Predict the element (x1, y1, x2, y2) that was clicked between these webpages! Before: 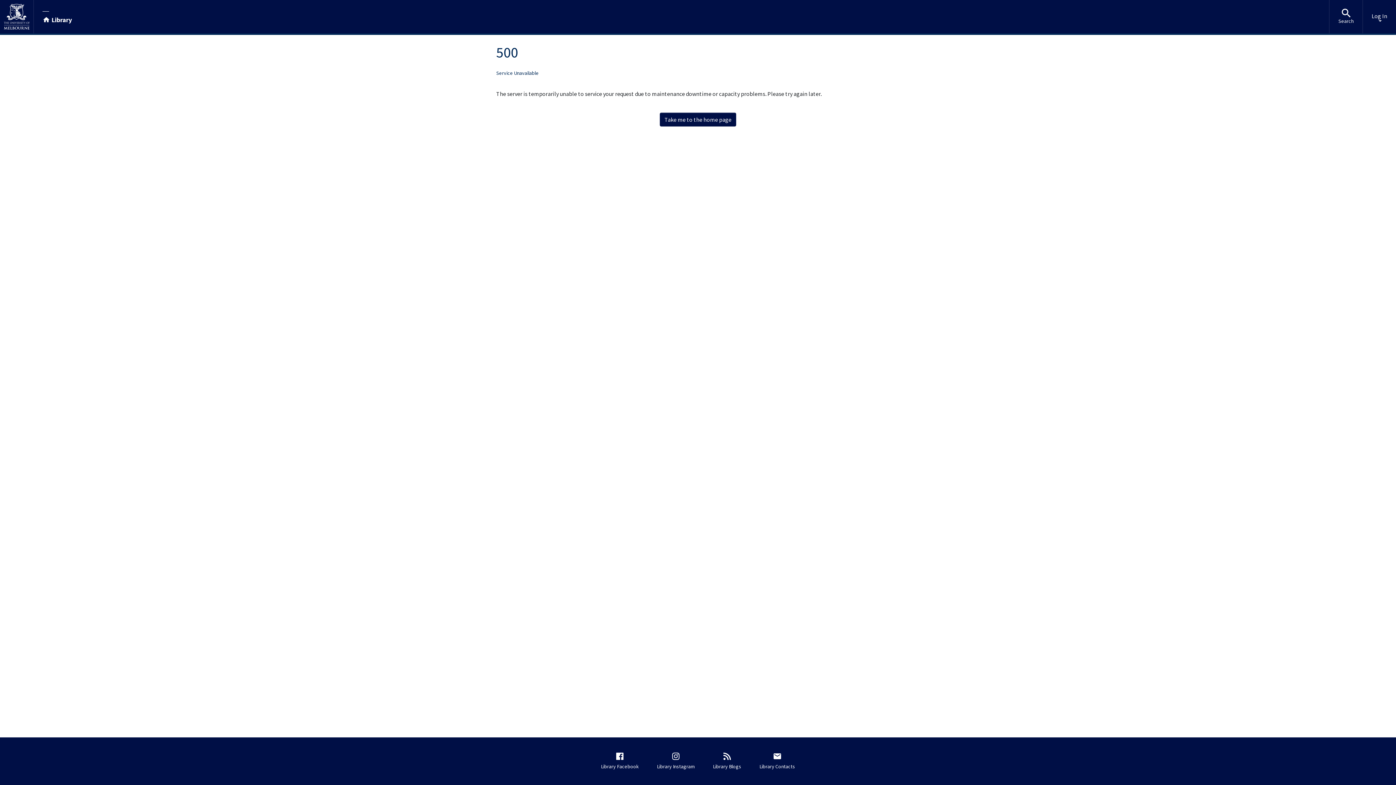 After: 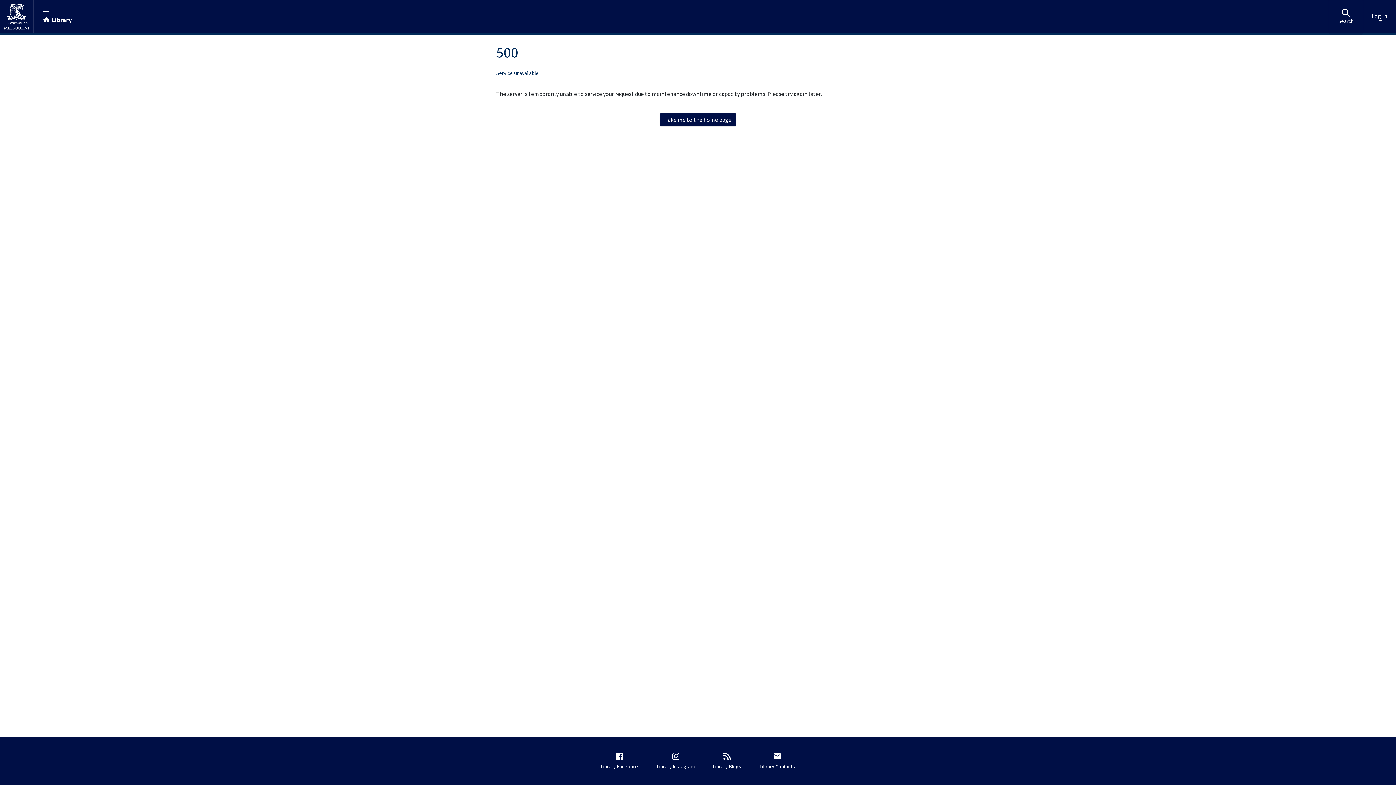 Action: bbox: (1329, 0, 1362, 33) label: Search